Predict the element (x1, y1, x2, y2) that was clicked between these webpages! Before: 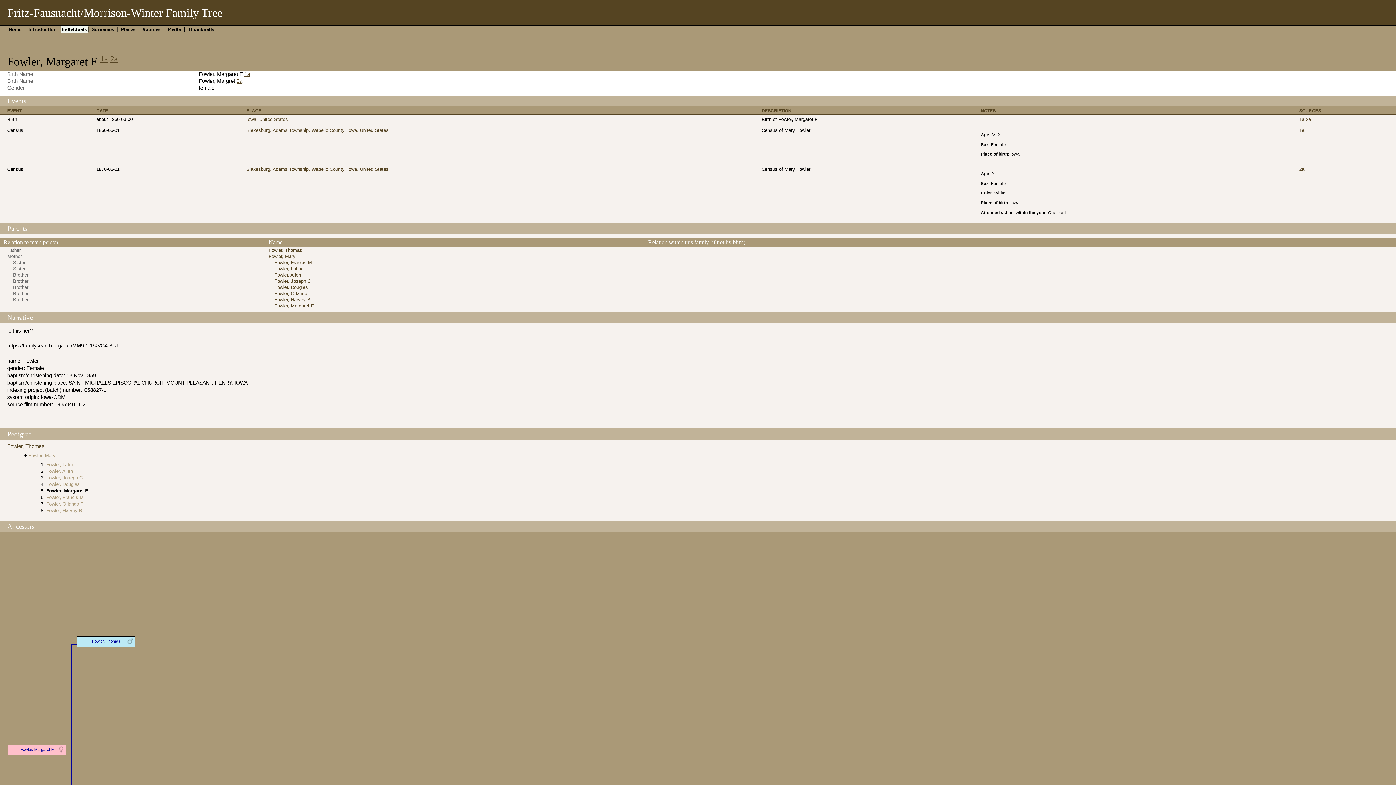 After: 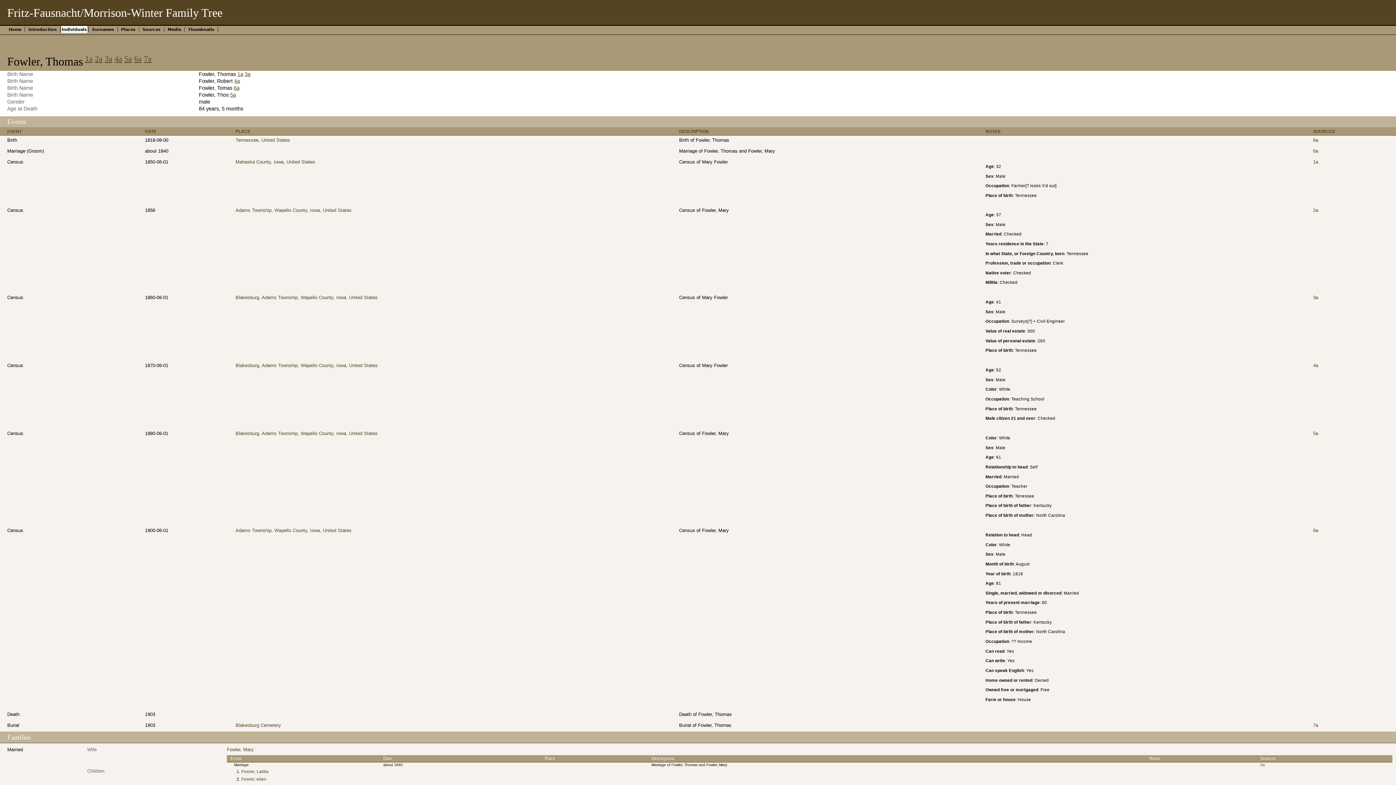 Action: bbox: (7, 443, 44, 449) label: Fowler, Thomas